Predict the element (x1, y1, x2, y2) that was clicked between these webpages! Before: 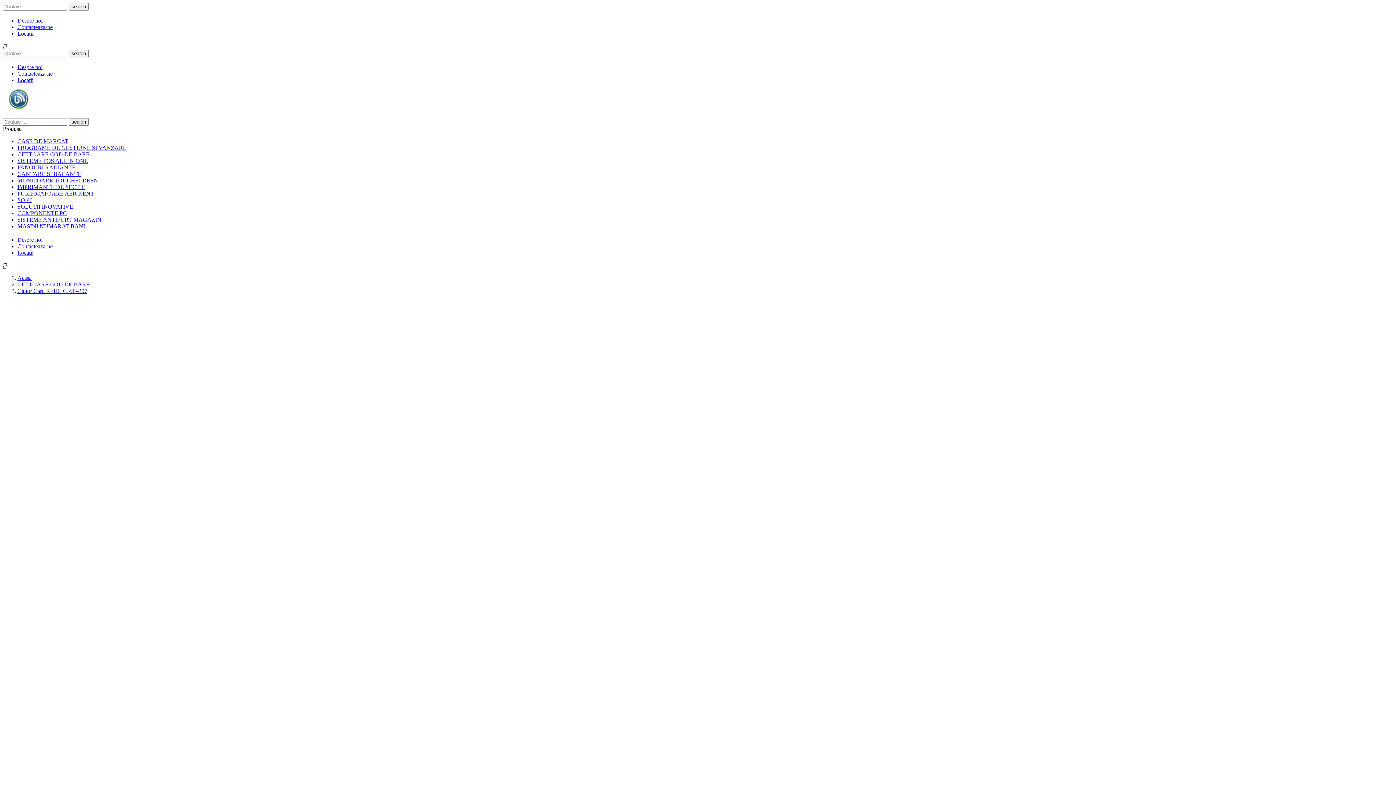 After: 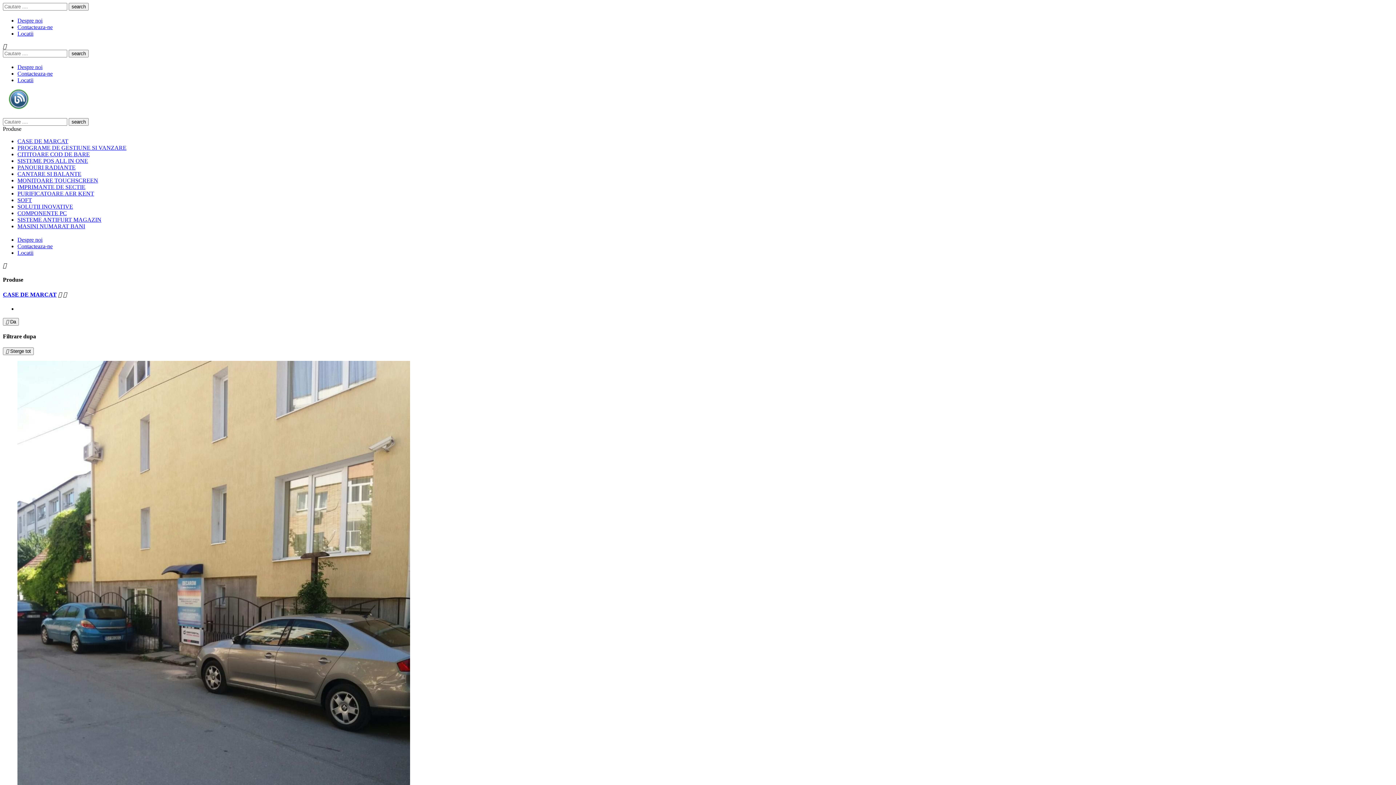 Action: bbox: (17, 138, 68, 144) label: CASE DE MARCAT